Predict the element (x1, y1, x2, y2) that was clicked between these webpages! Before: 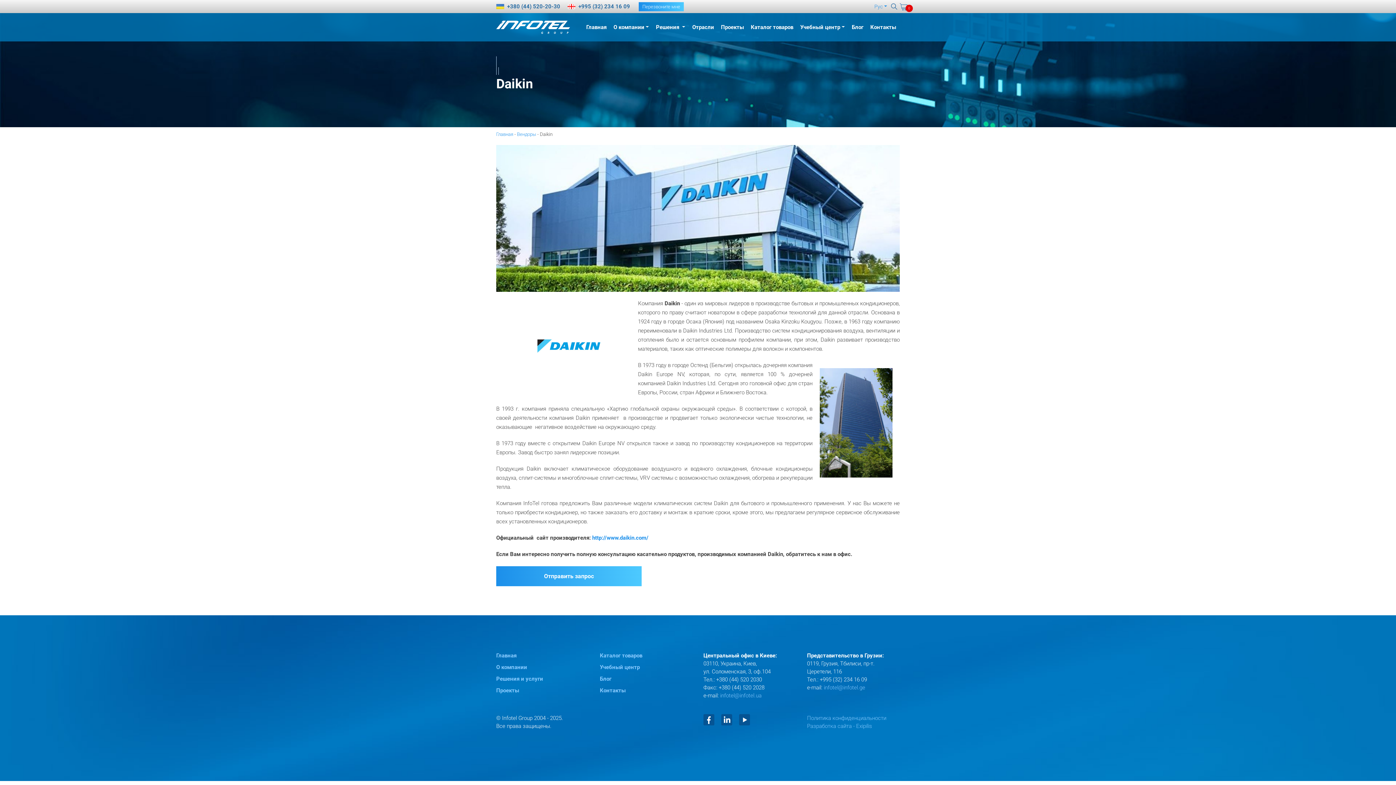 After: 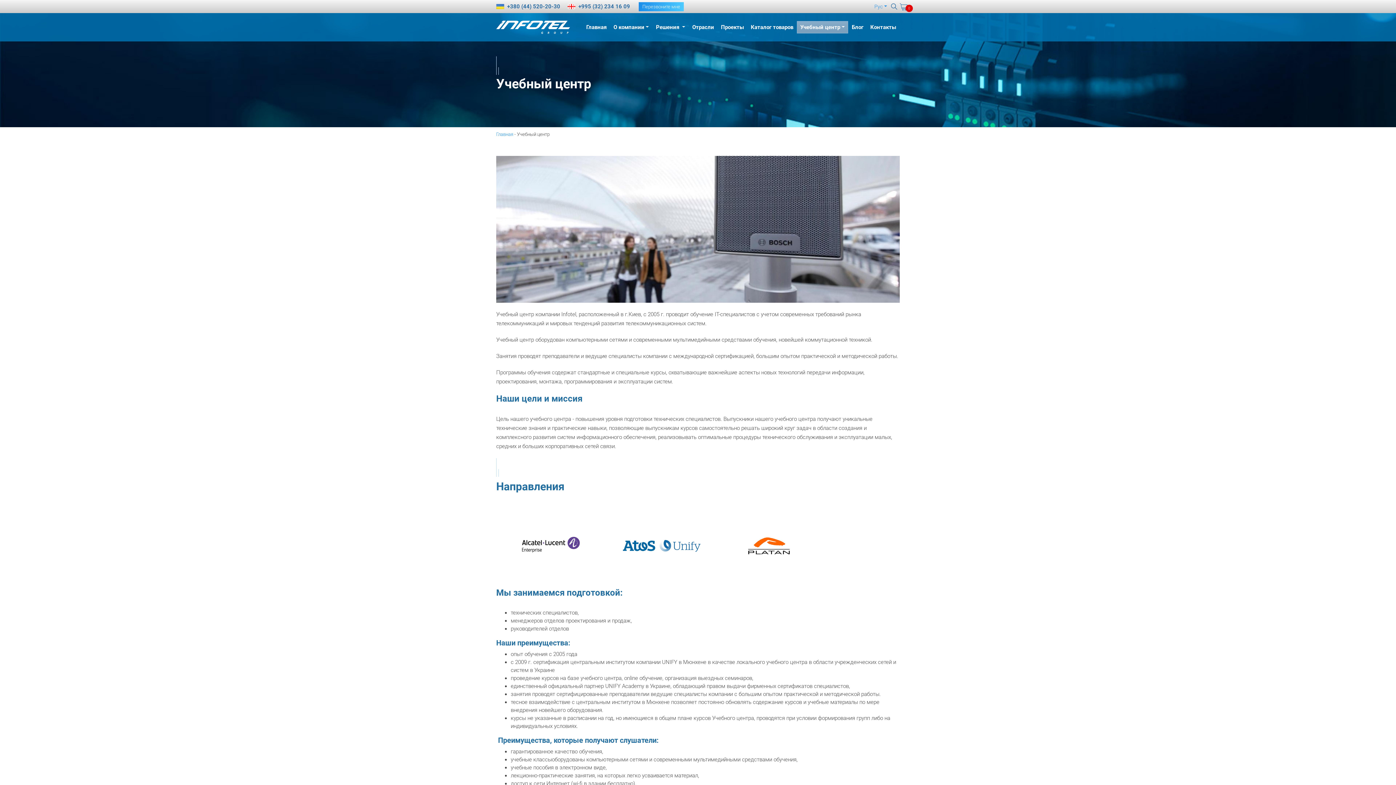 Action: bbox: (600, 663, 692, 671) label: Учебный центр